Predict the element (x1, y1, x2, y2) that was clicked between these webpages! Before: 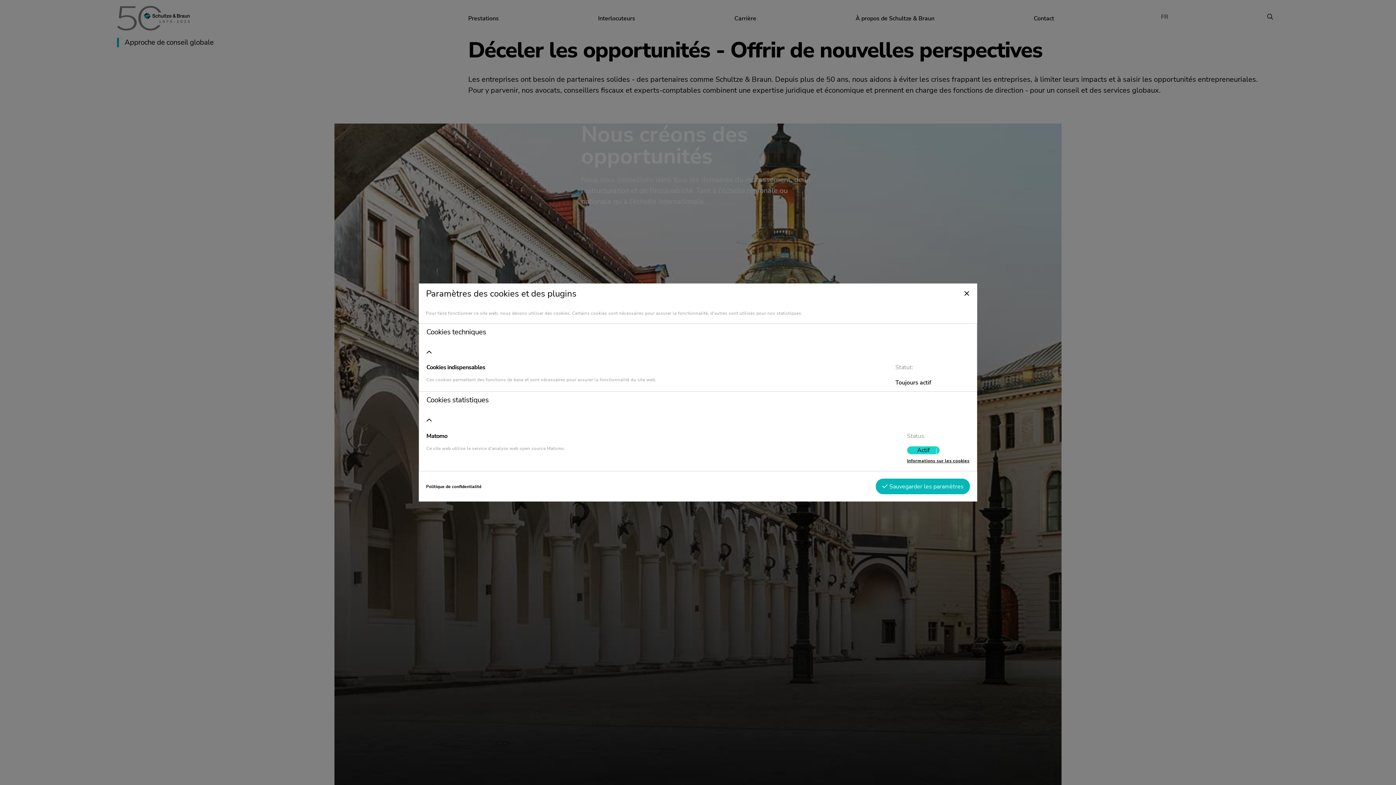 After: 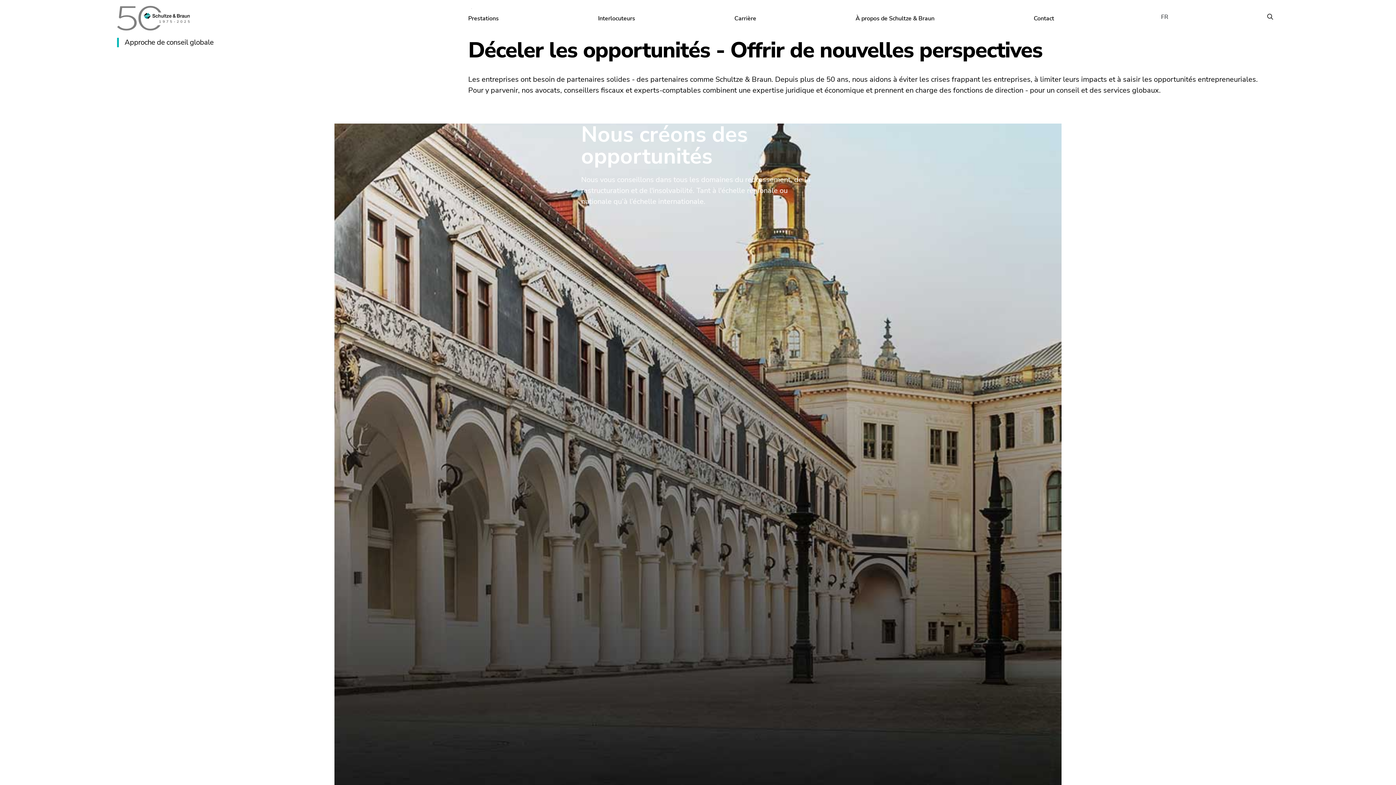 Action: bbox: (960, 287, 973, 300)